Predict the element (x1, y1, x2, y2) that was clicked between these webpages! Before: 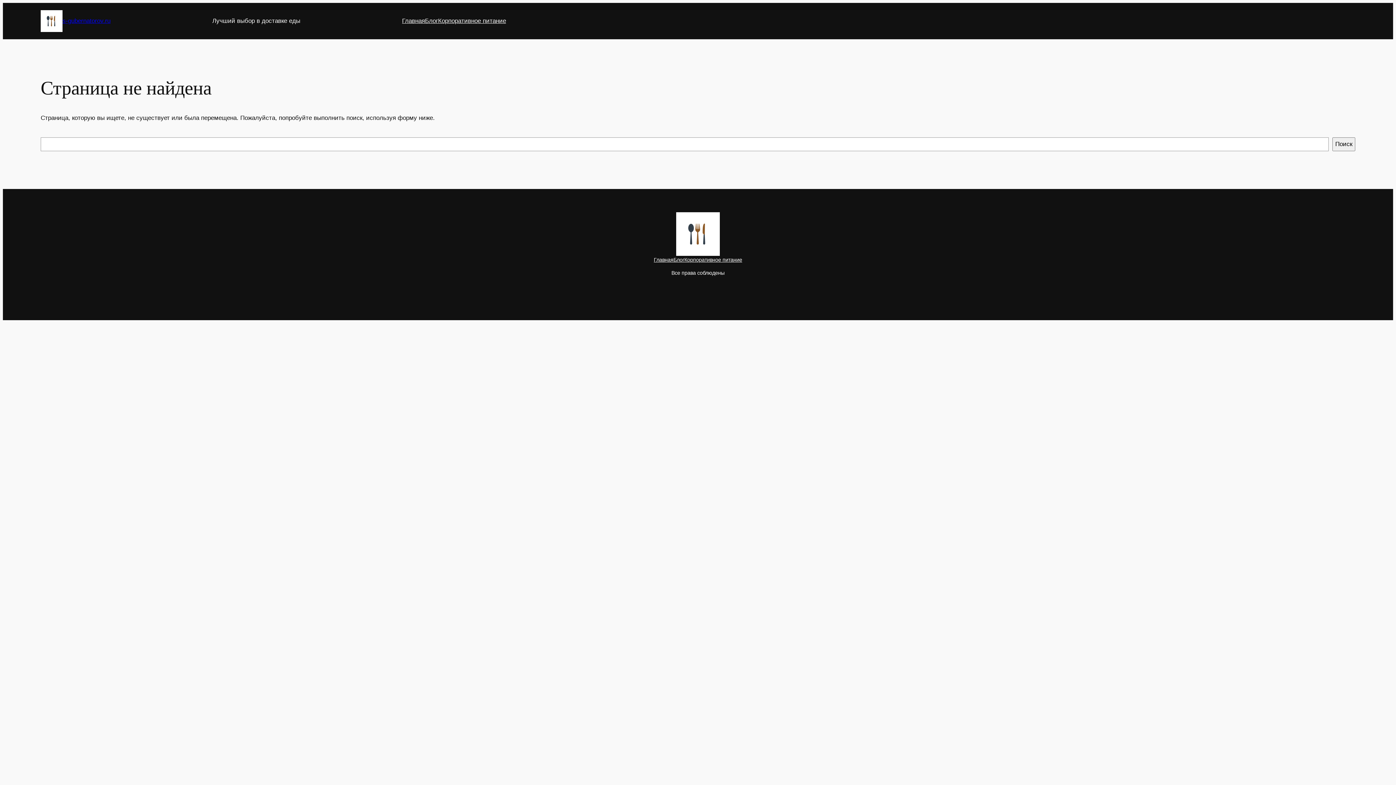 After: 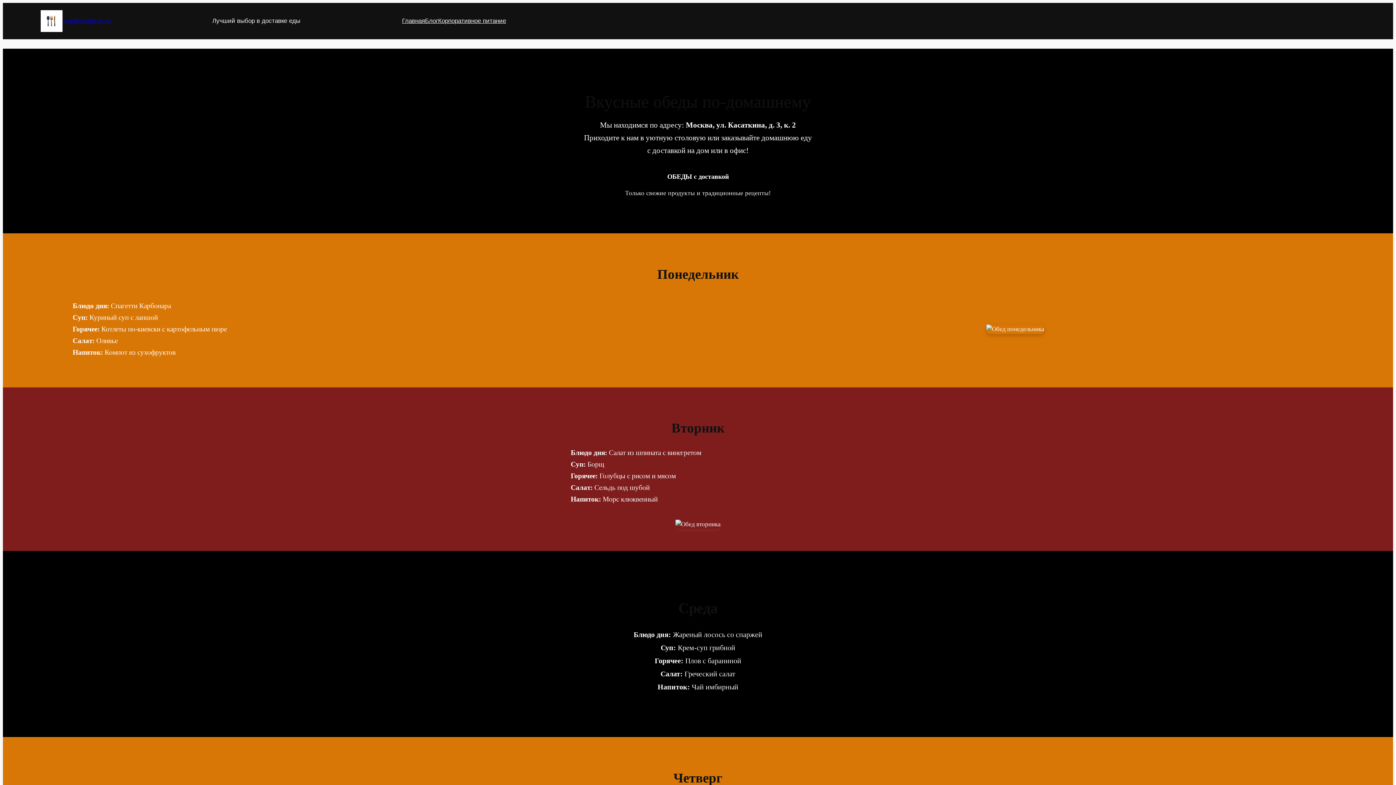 Action: label: s-gubernatorov.ru bbox: (62, 17, 110, 24)